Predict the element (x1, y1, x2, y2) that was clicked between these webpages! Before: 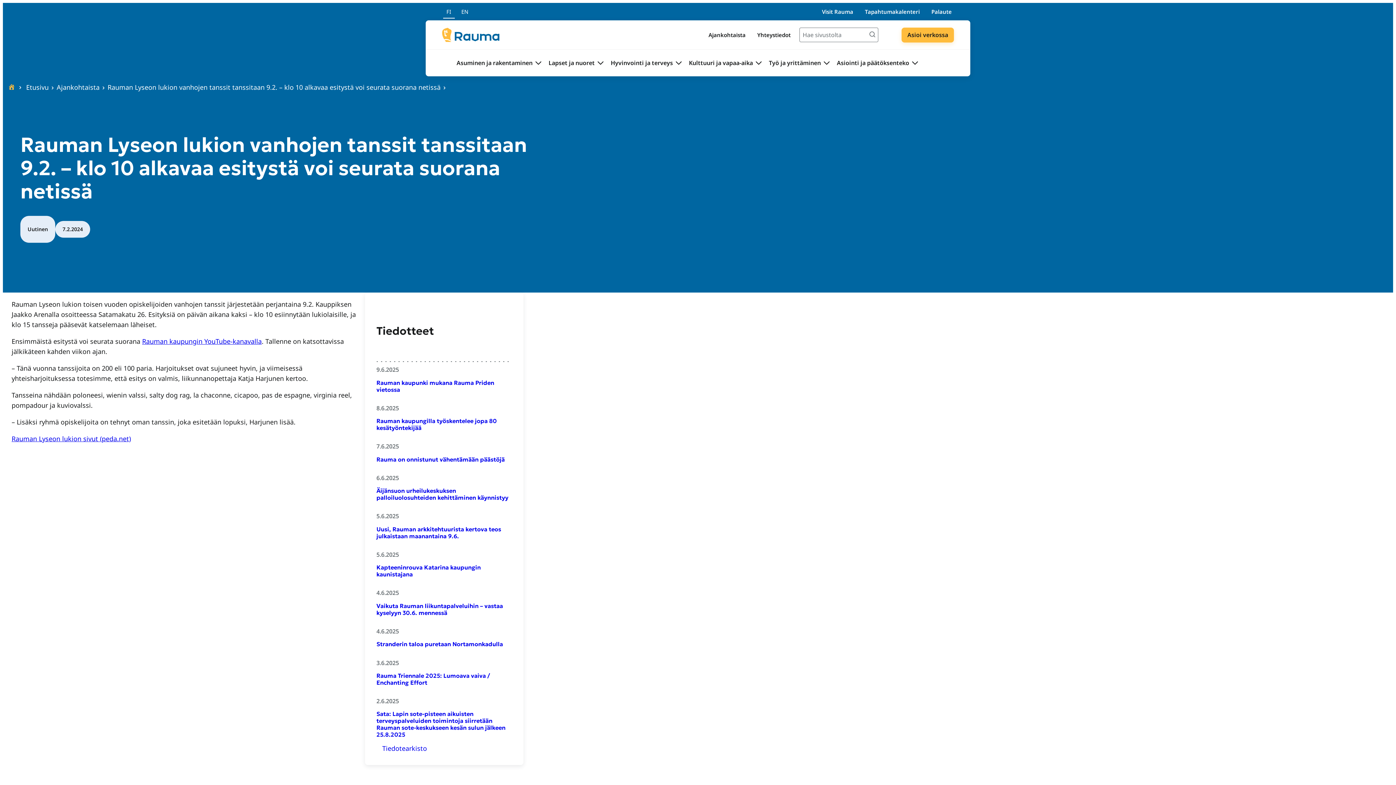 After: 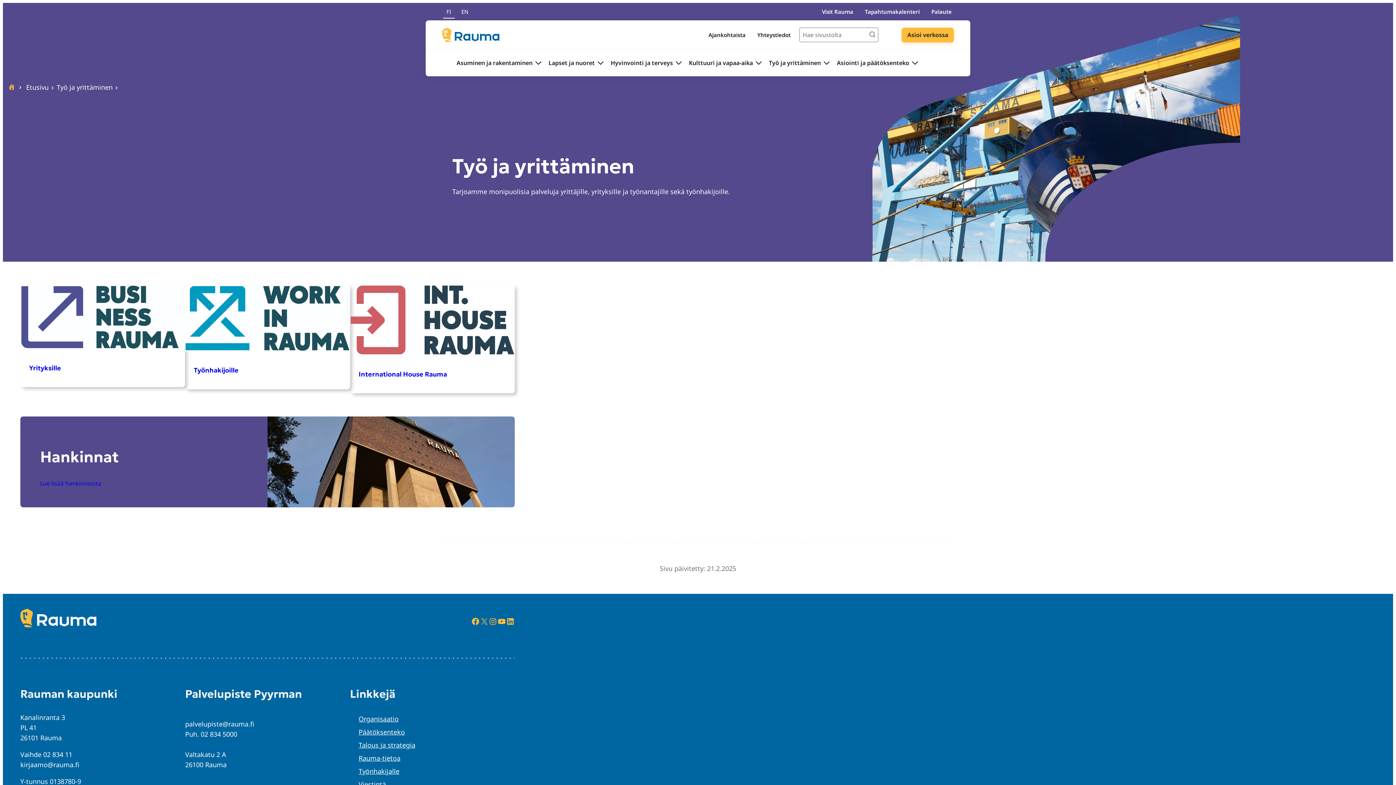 Action: bbox: (769, 49, 821, 76) label: Työ ja yrittäminen